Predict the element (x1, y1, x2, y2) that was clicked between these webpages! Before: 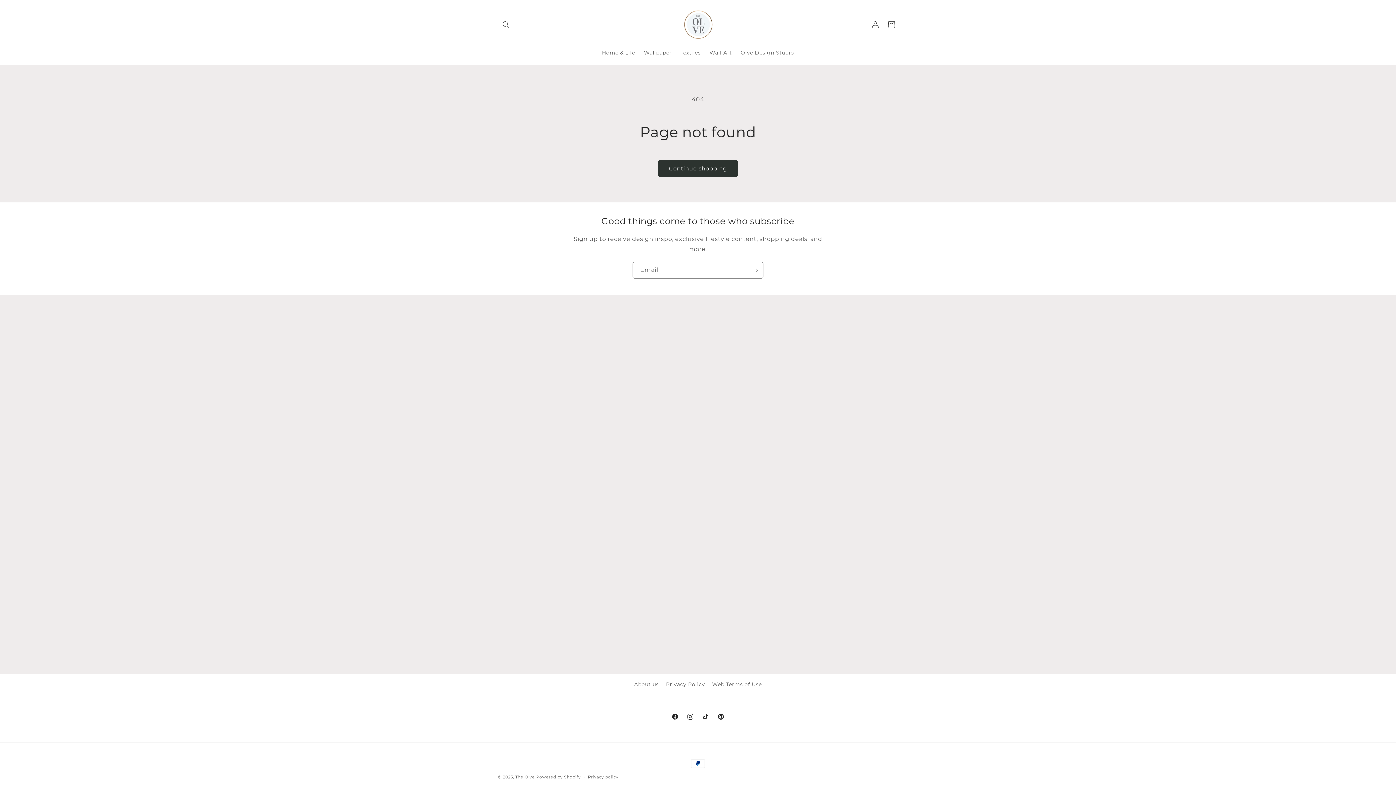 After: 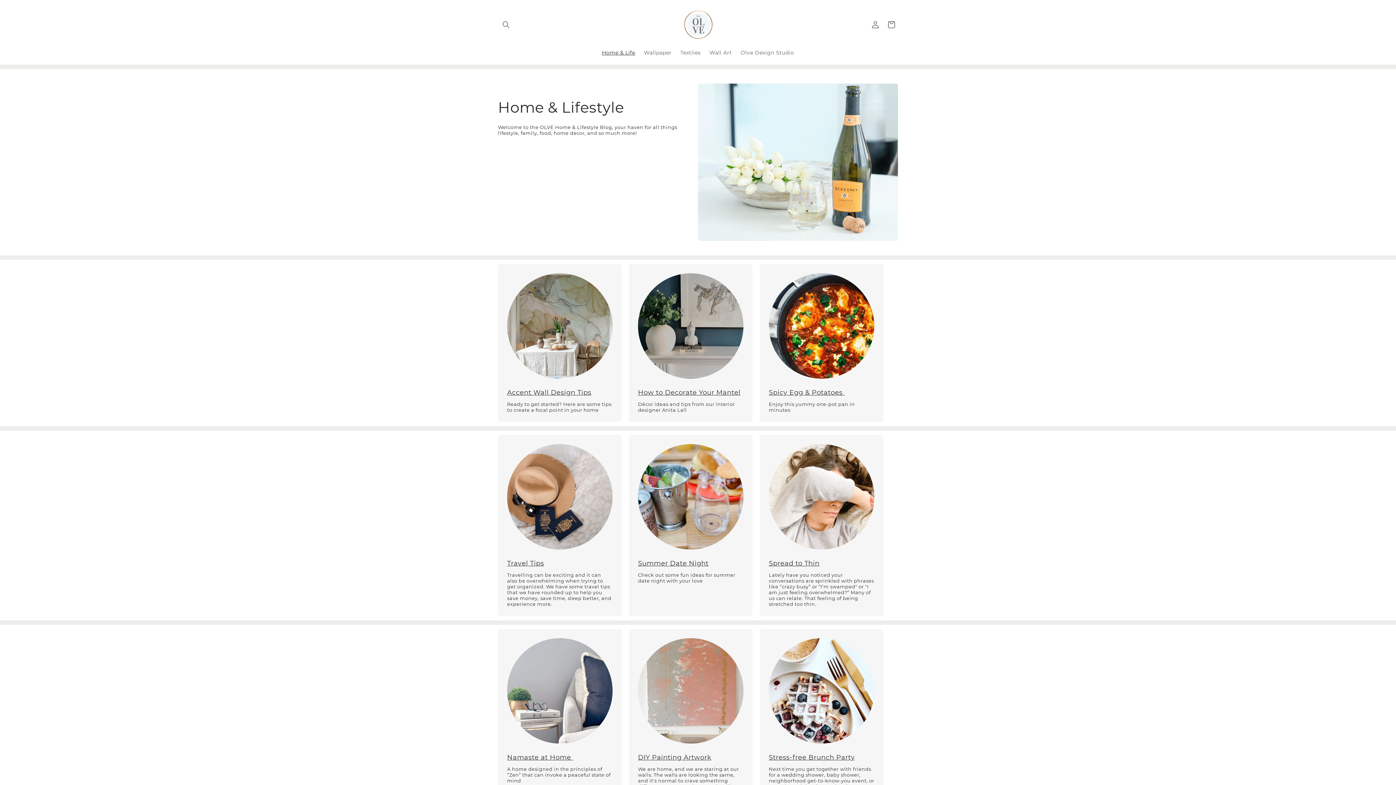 Action: bbox: (597, 45, 639, 60) label: Home & Life